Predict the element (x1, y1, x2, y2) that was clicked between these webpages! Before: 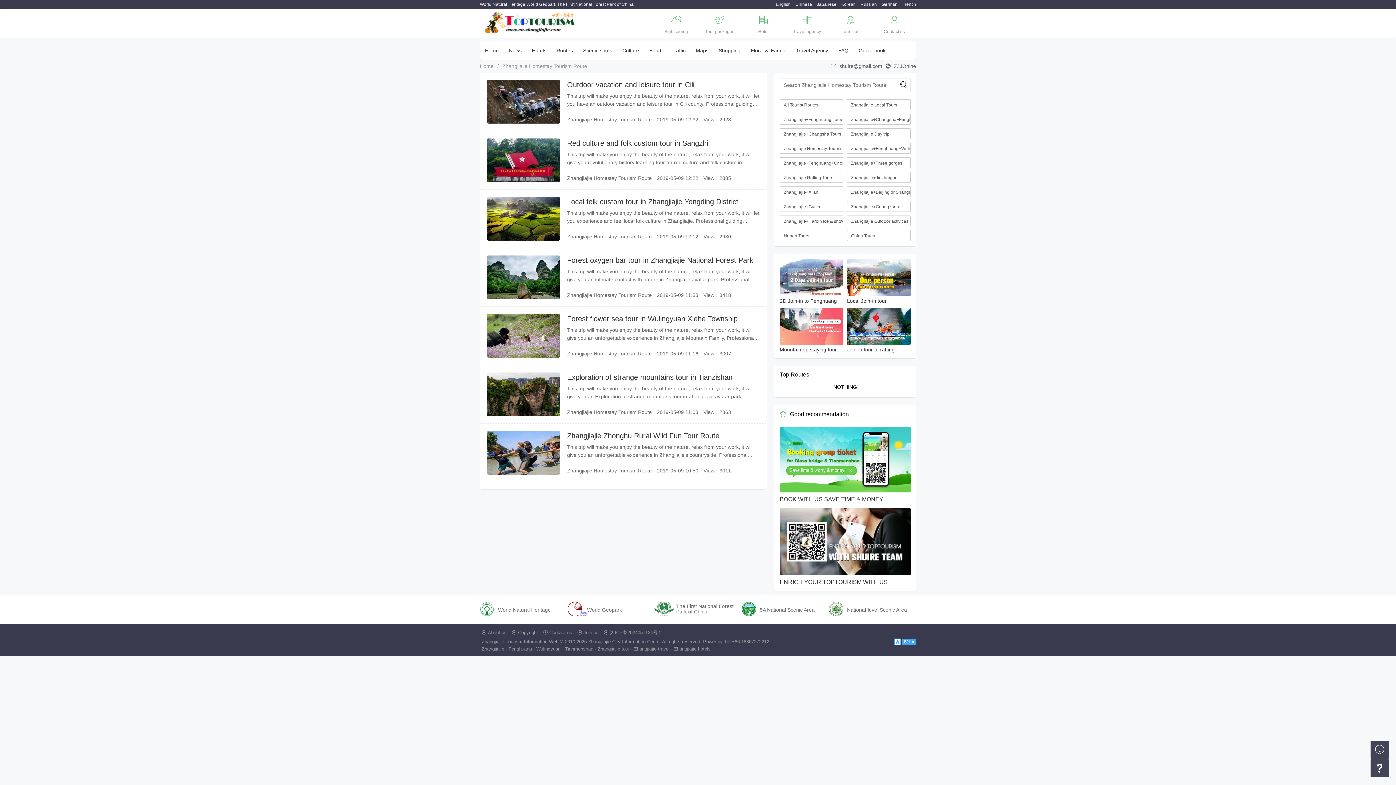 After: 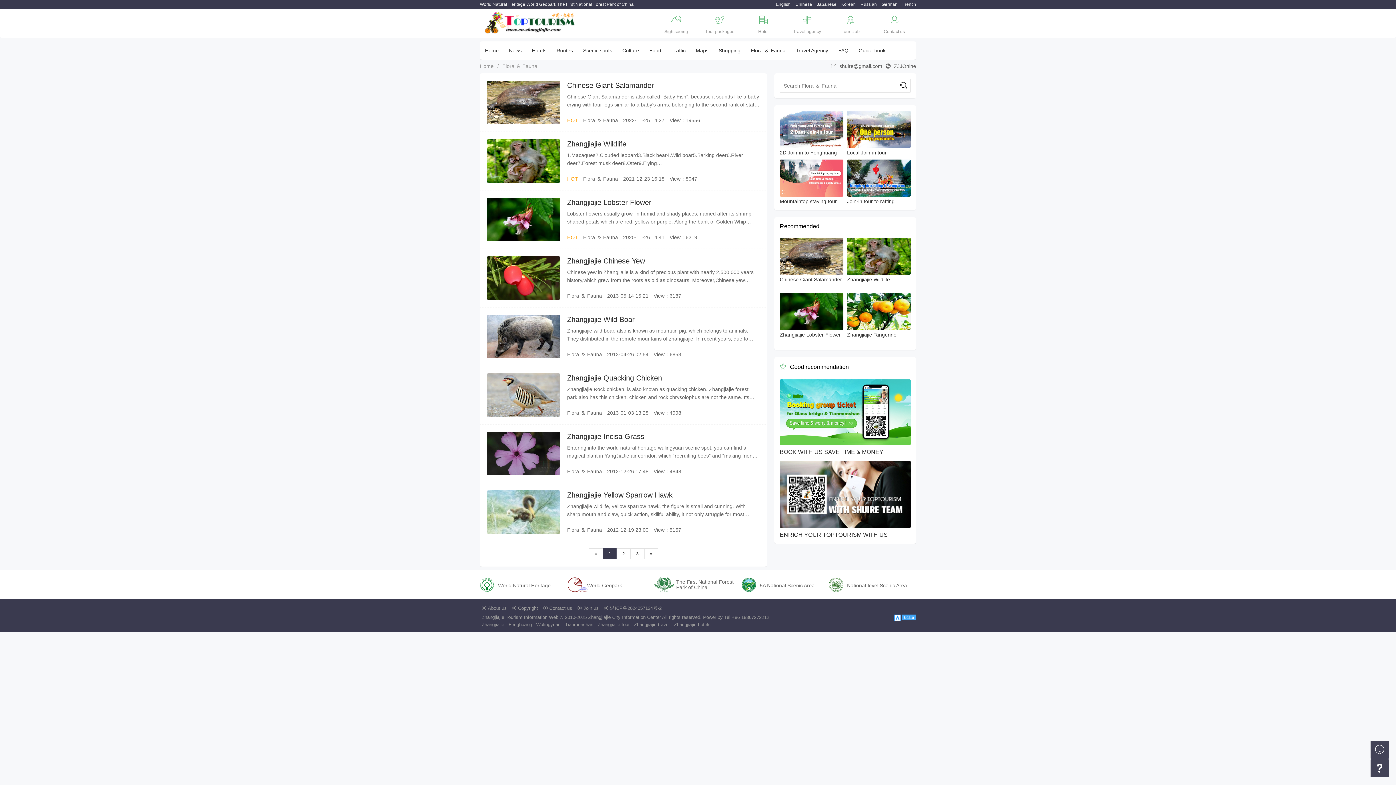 Action: bbox: (745, 41, 790, 59) label: Flora ＆ Fauna